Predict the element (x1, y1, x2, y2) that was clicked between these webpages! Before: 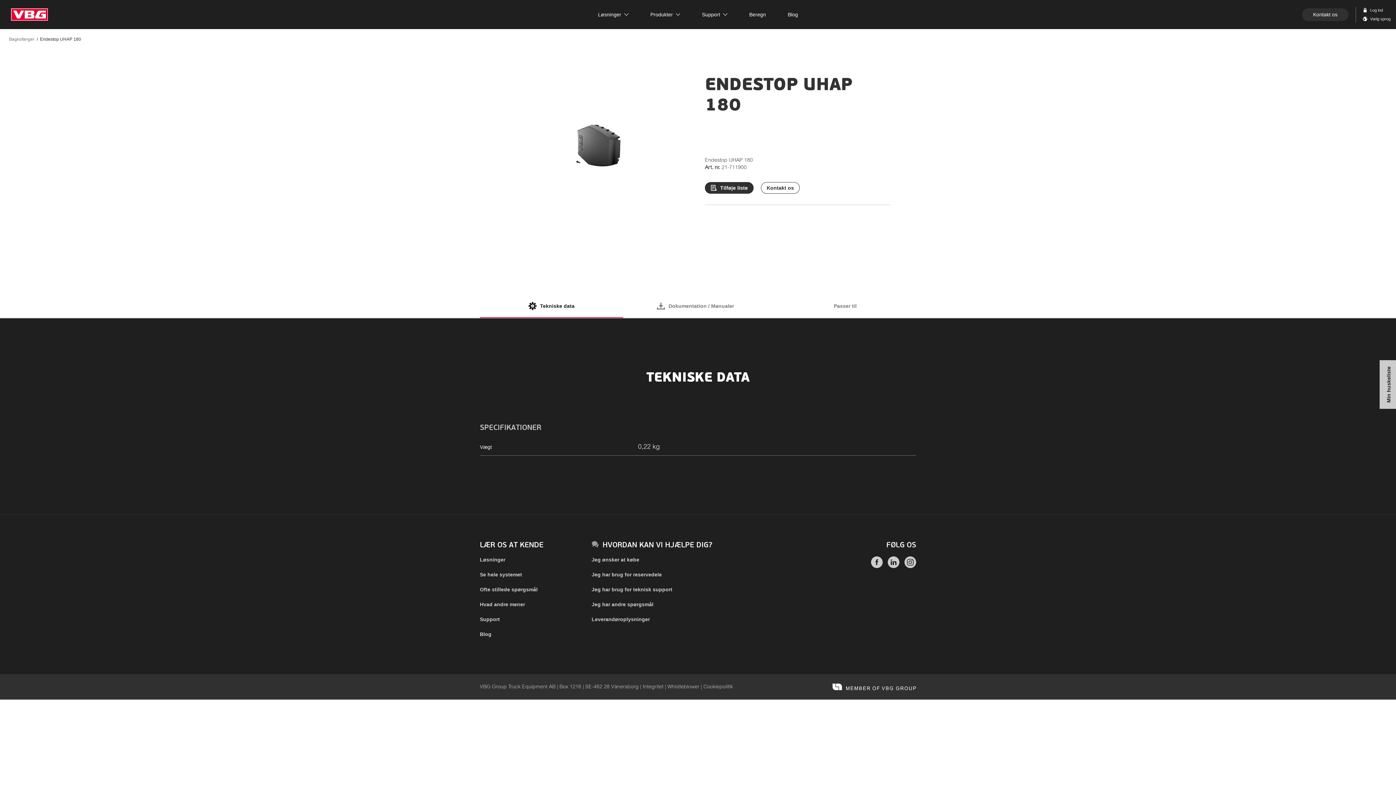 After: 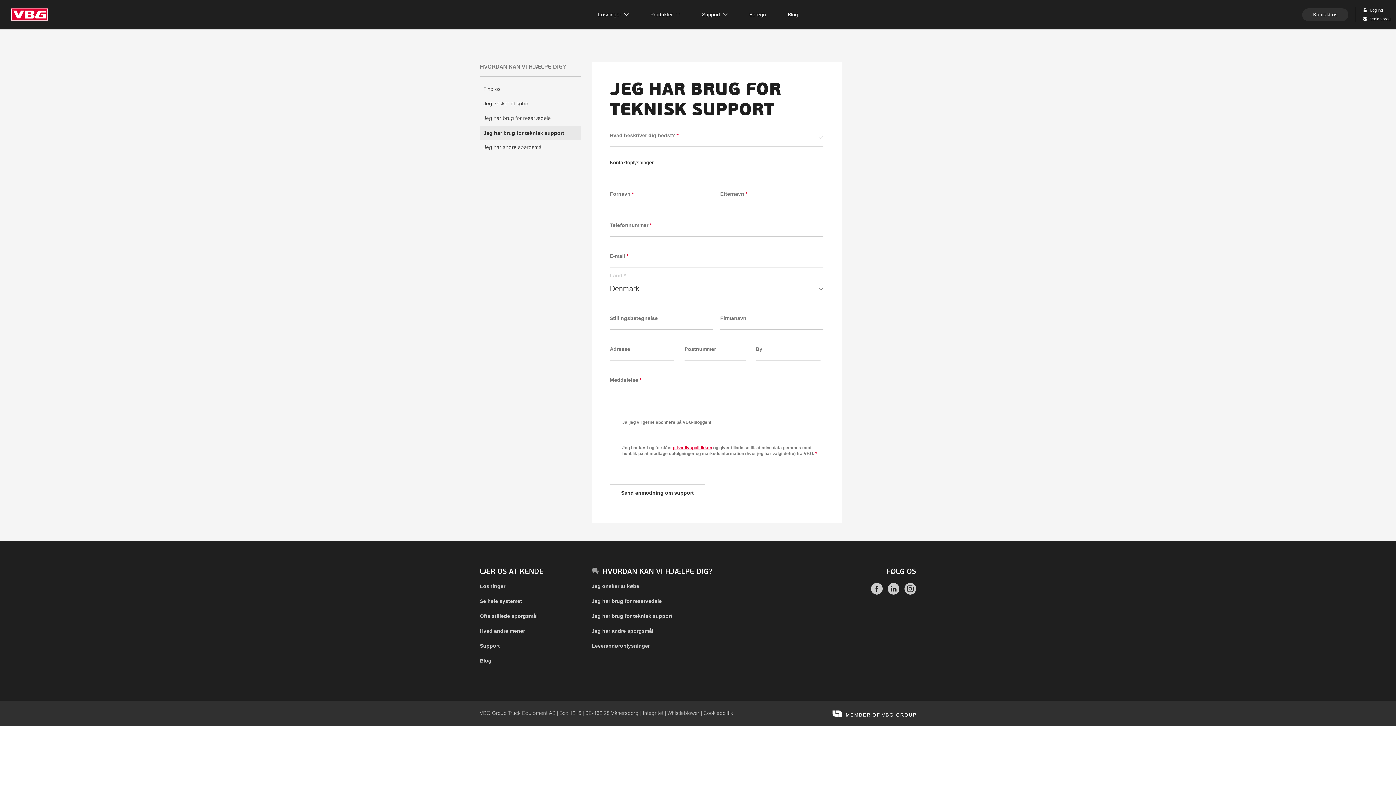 Action: label: Jeg har brug for teknisk support bbox: (591, 586, 672, 592)